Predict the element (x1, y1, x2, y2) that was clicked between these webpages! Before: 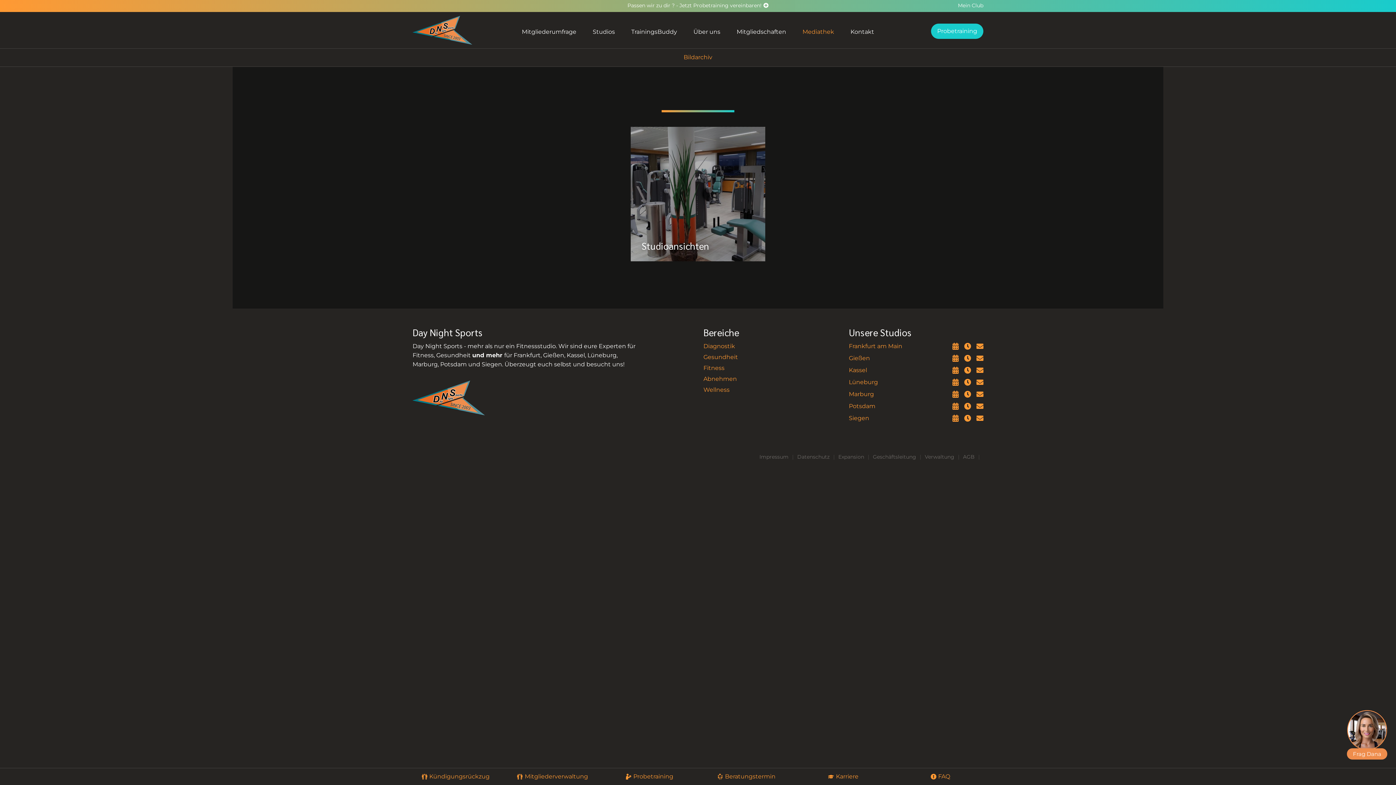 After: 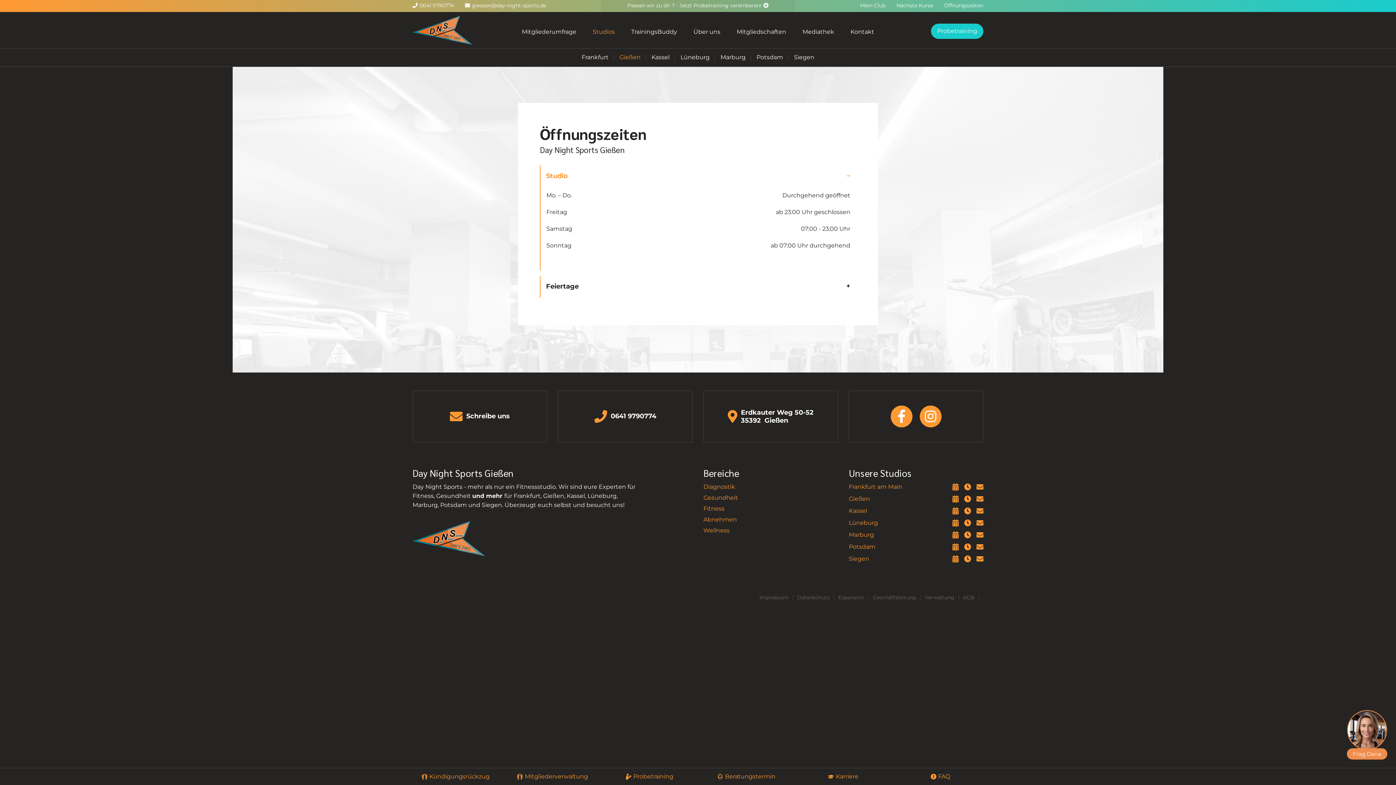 Action: bbox: (964, 354, 971, 362)